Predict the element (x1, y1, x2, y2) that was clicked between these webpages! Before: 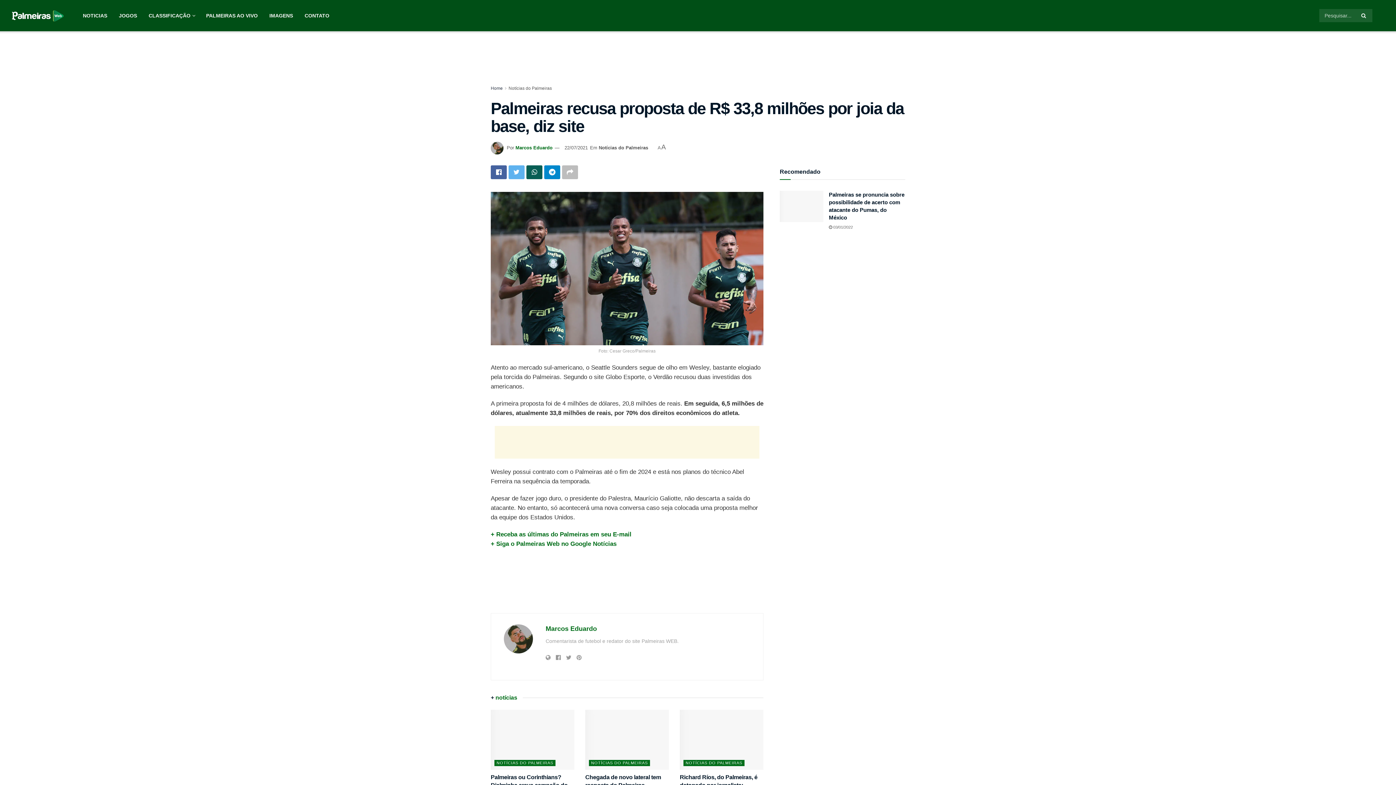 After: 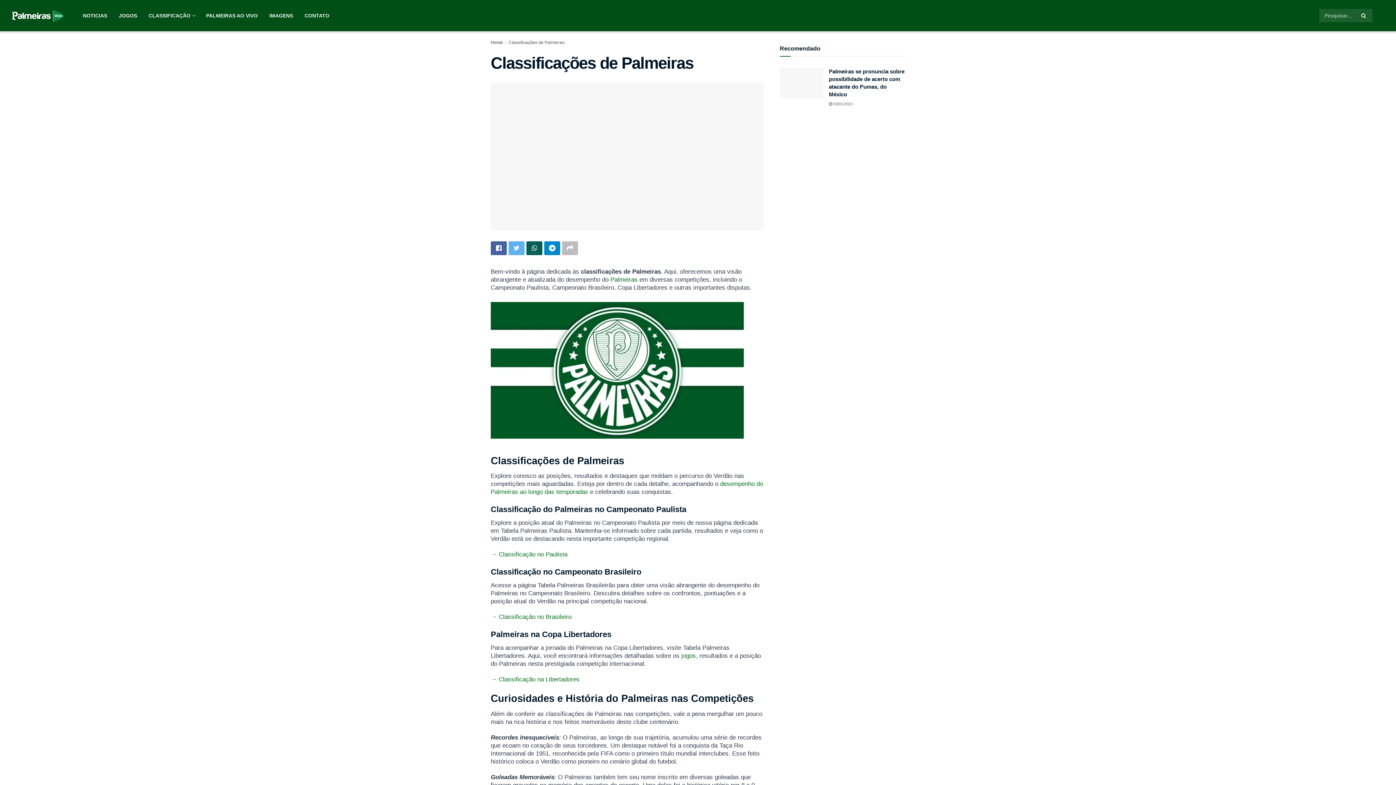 Action: label: CLASSIFICAÇÃO bbox: (142, 0, 200, 31)